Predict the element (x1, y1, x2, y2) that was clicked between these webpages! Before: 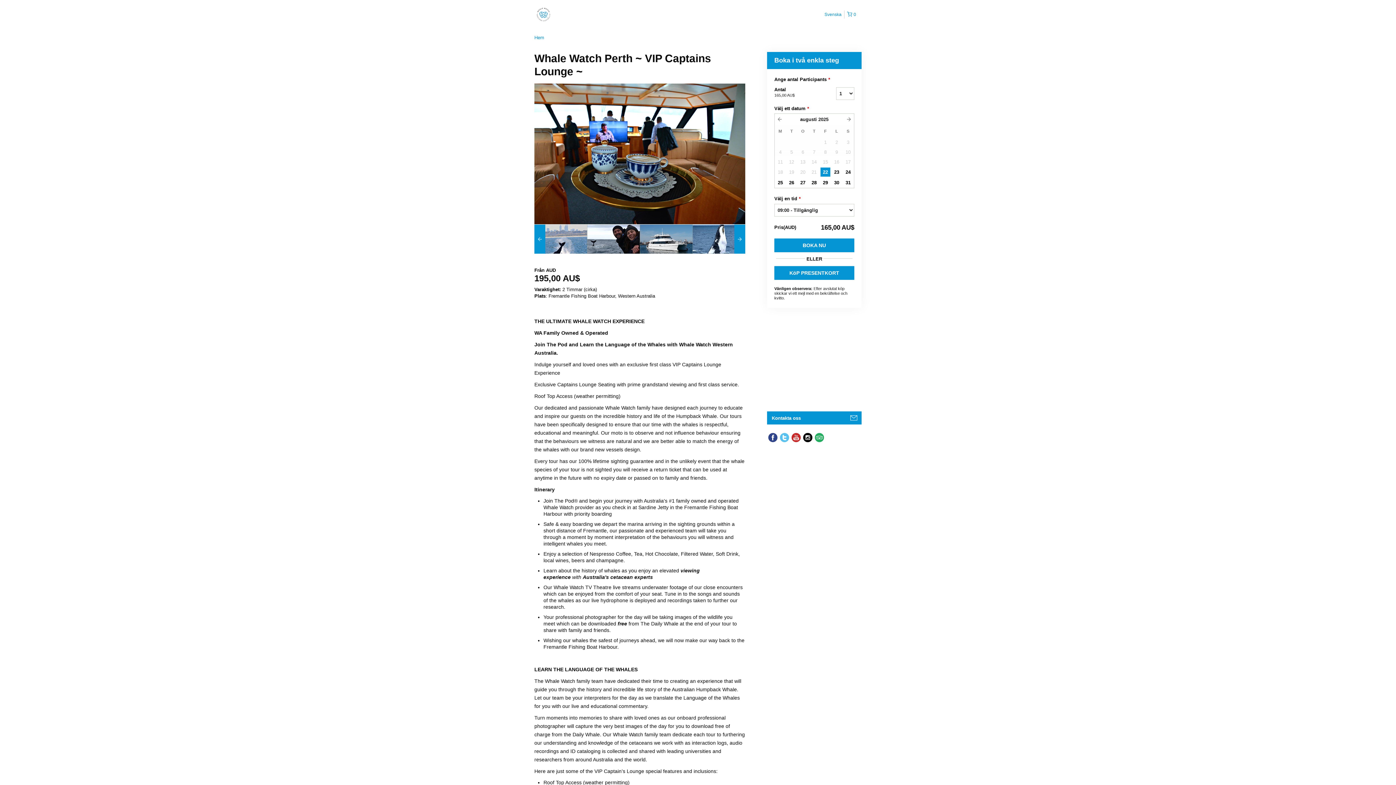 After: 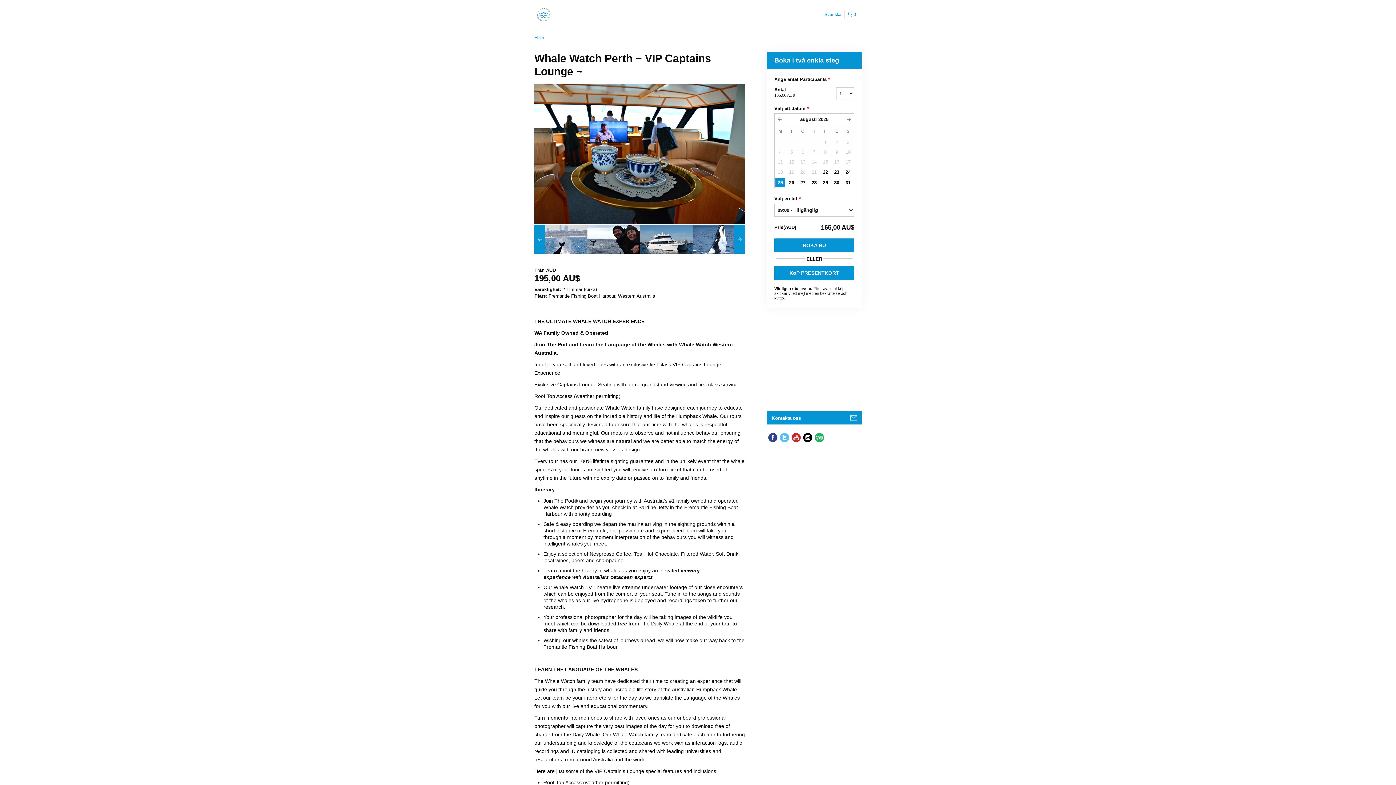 Action: bbox: (775, 177, 785, 187) label: 25